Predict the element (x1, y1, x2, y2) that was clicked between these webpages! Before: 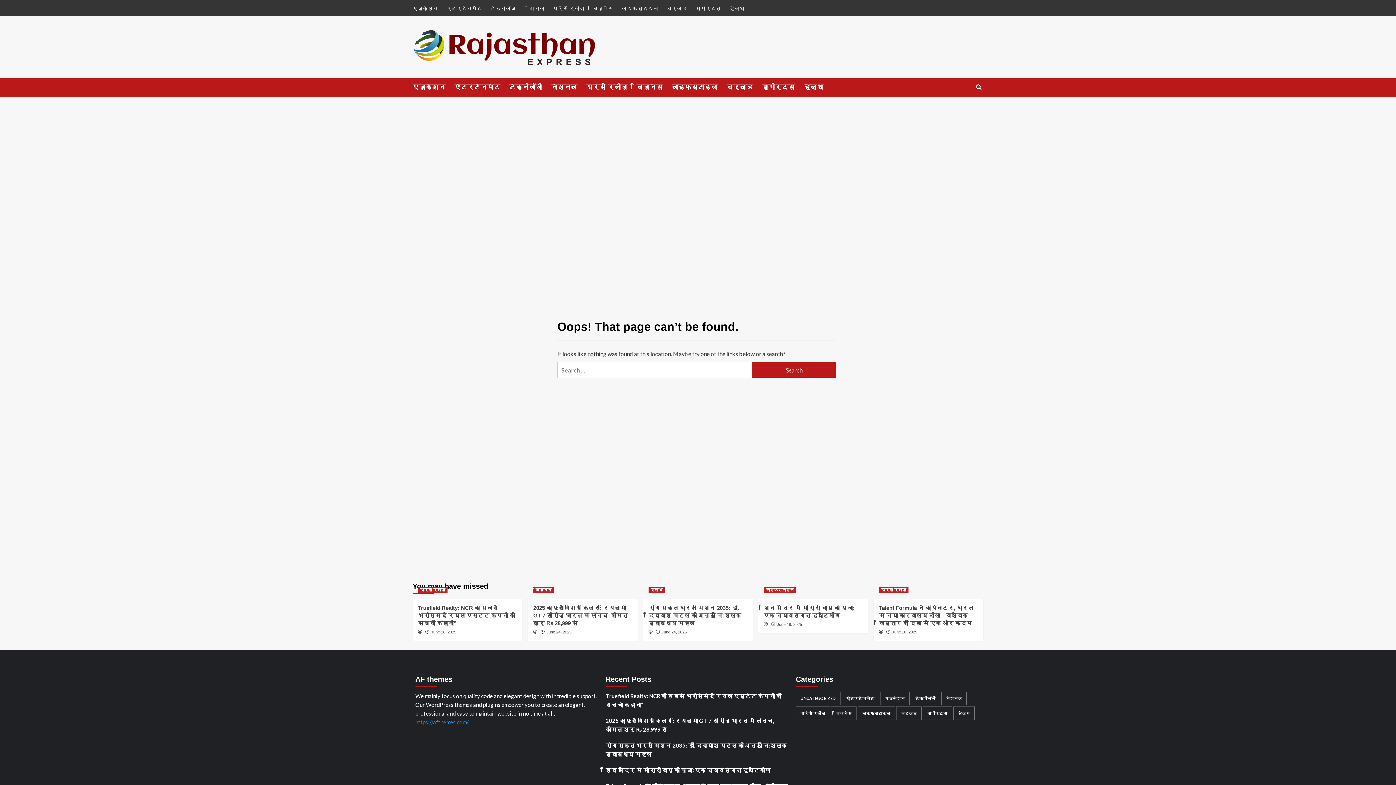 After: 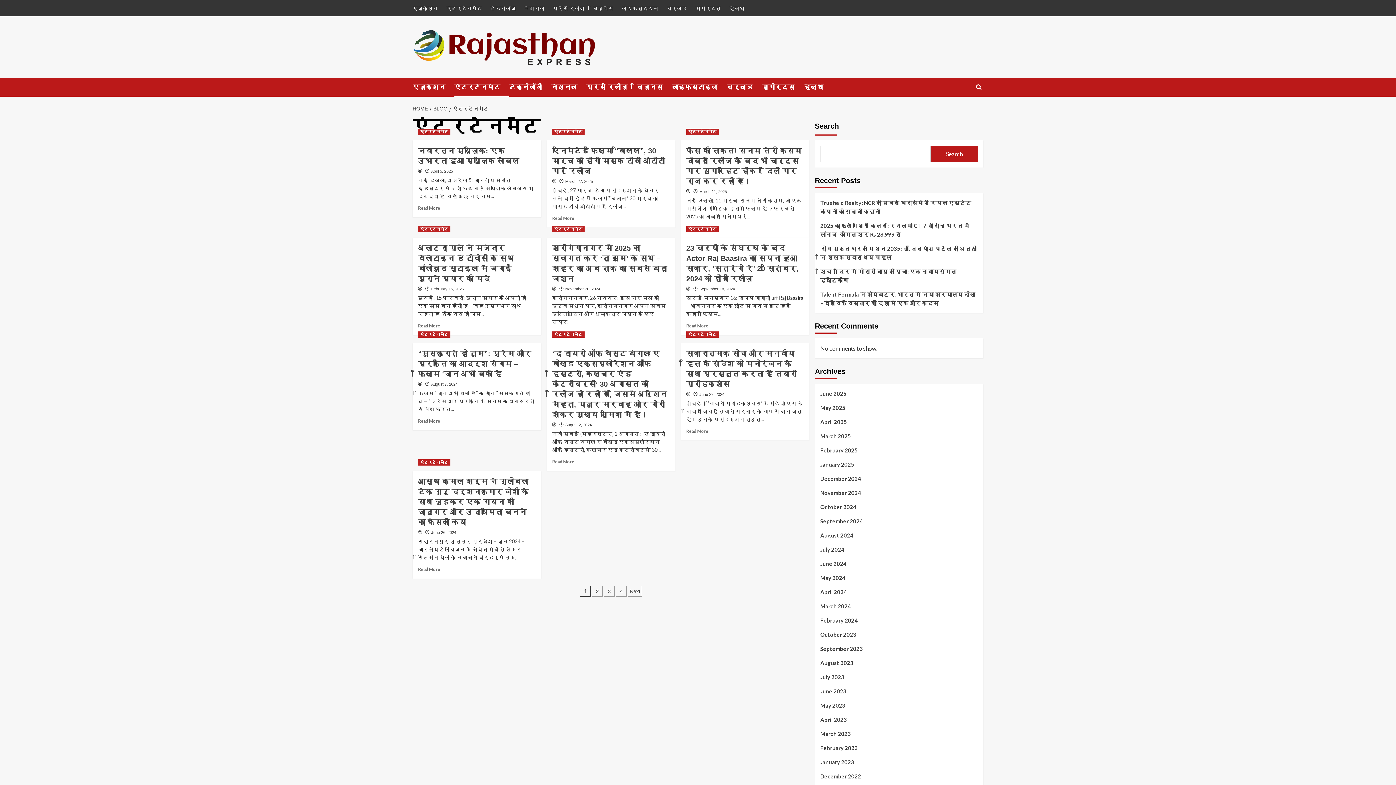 Action: label: एंटरटेनमेंट bbox: (454, 78, 509, 96)